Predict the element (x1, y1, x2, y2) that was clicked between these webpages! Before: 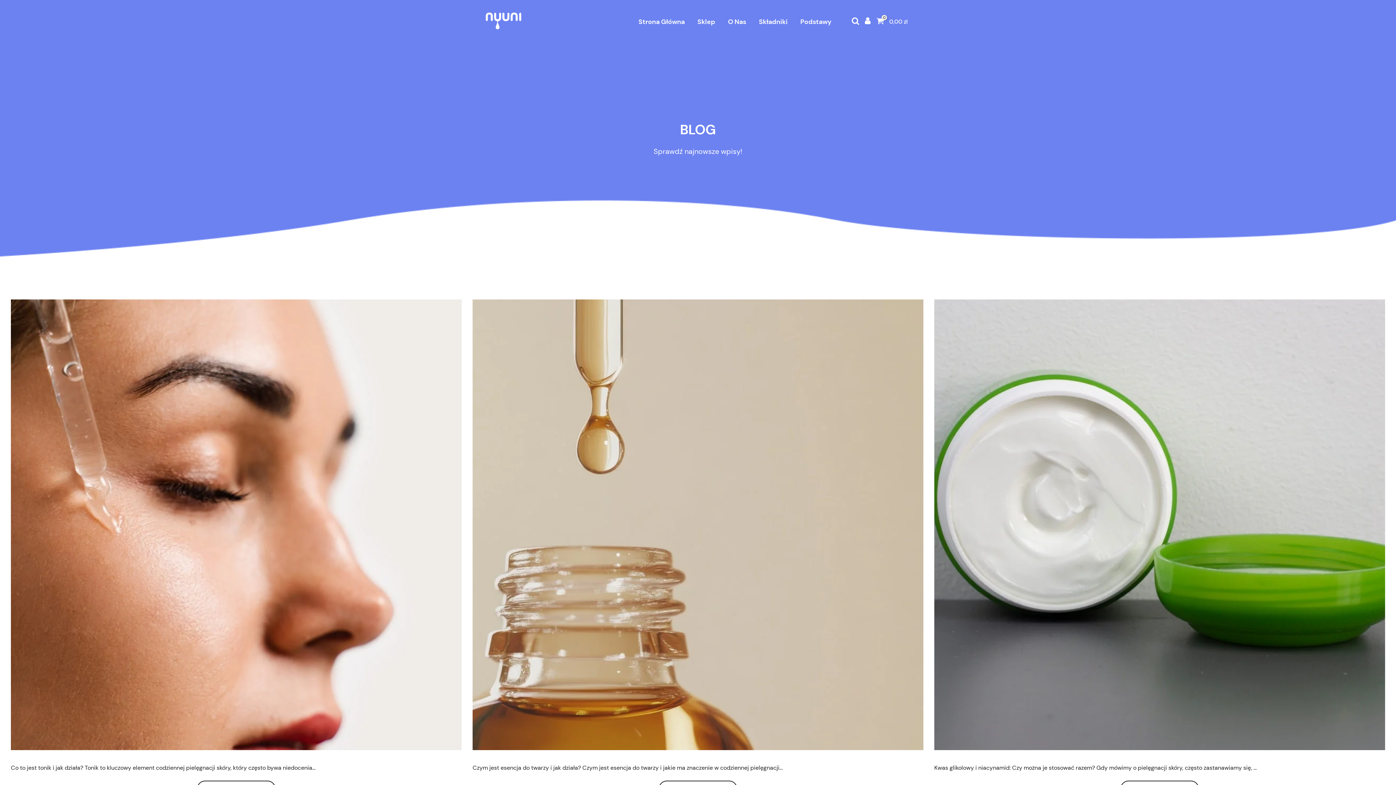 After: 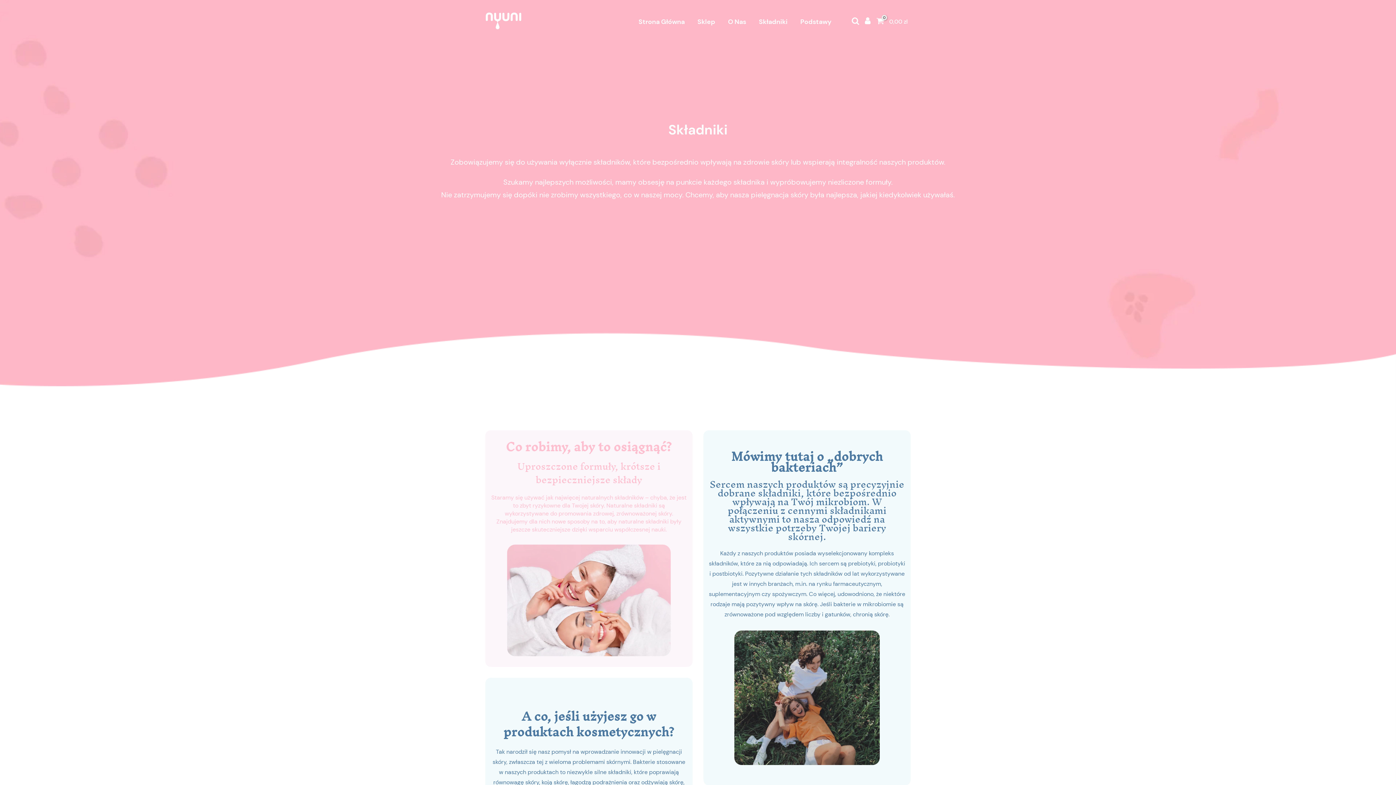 Action: label: Składniki bbox: (752, 7, 794, 36)